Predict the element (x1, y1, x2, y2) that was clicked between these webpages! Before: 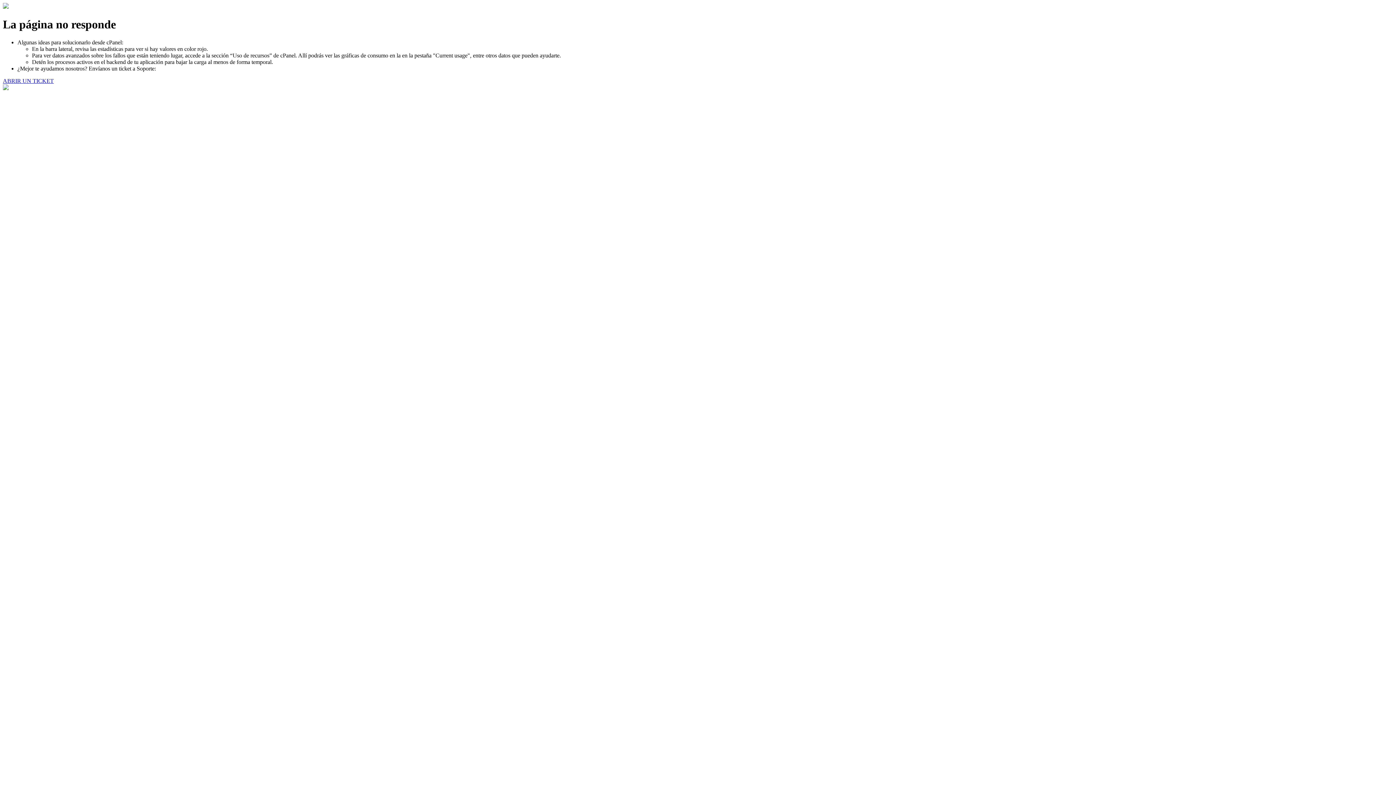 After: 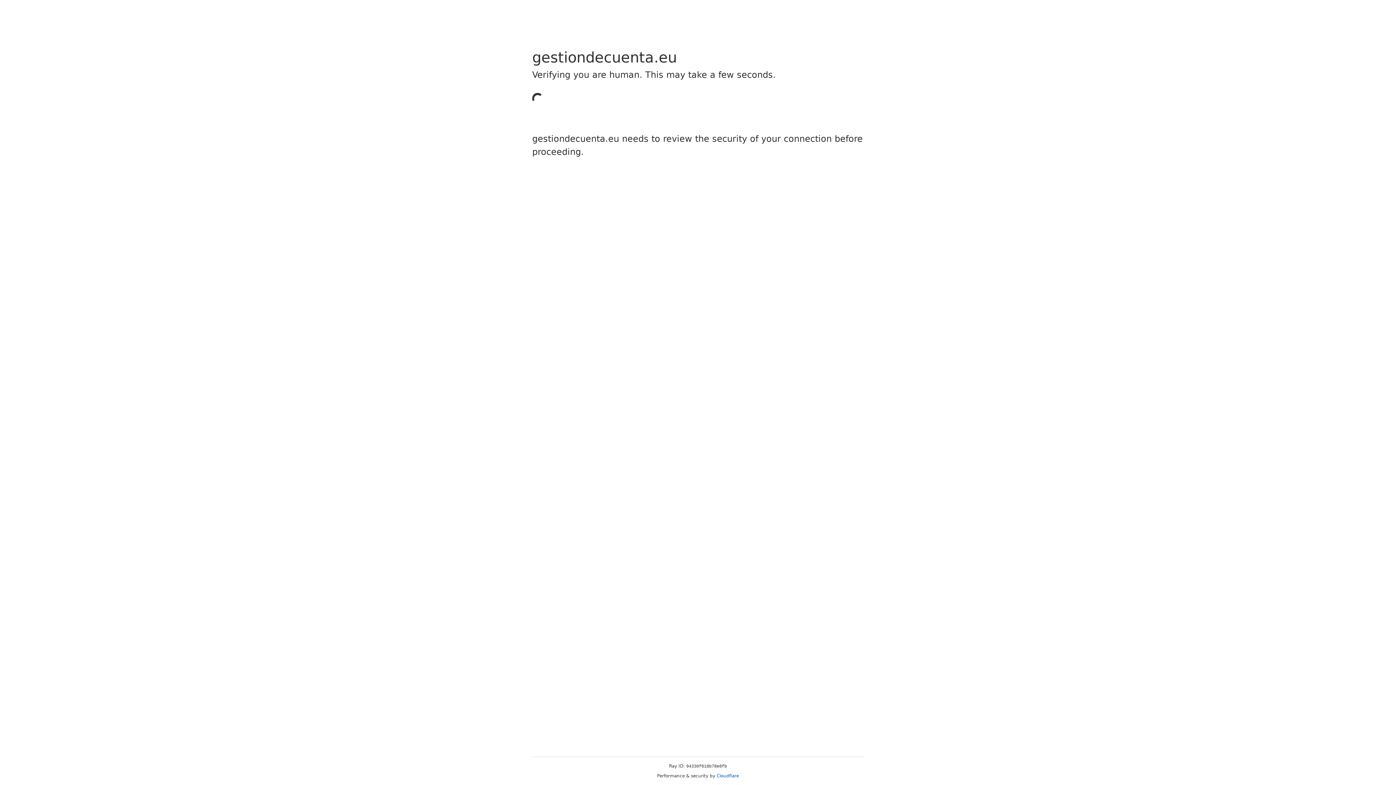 Action: bbox: (2, 77, 53, 83) label: ABRIR UN TICKET